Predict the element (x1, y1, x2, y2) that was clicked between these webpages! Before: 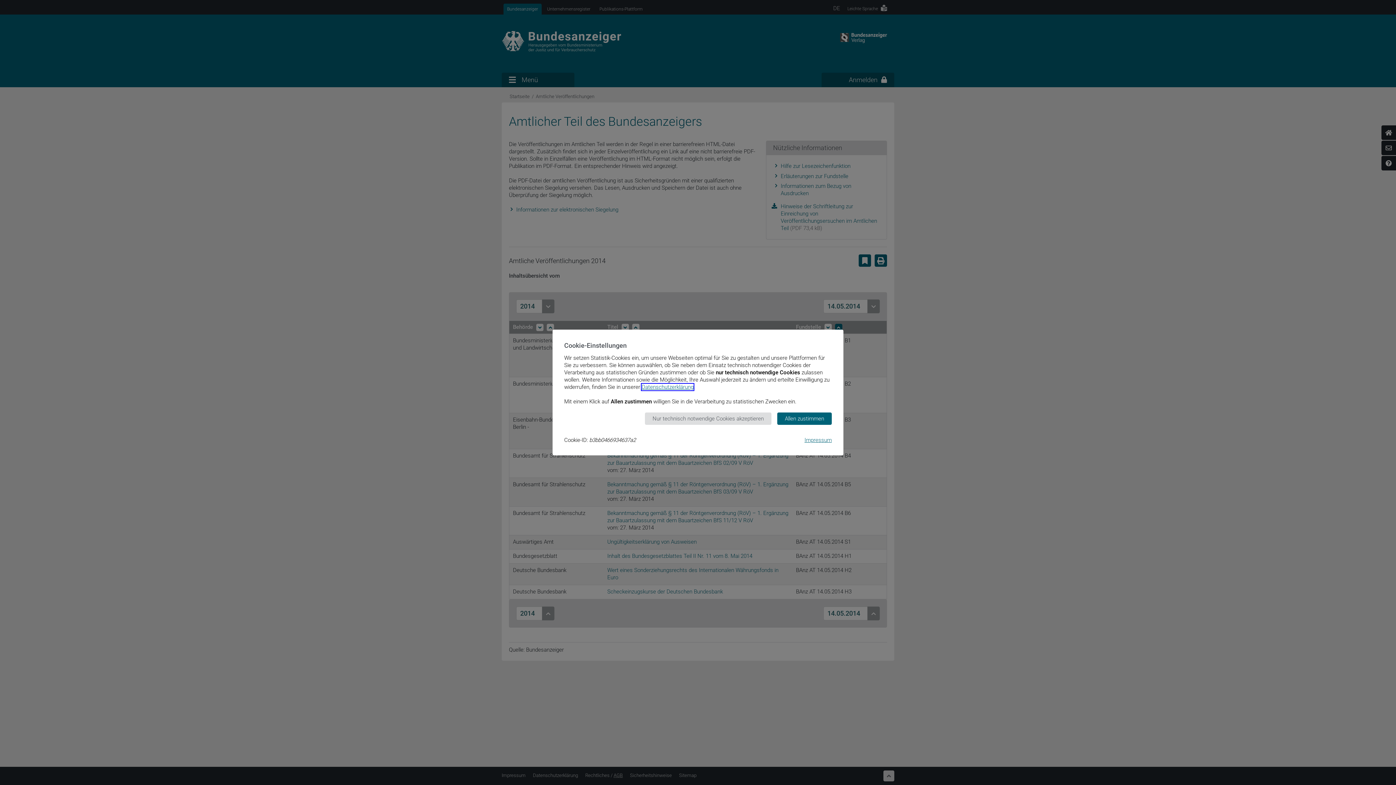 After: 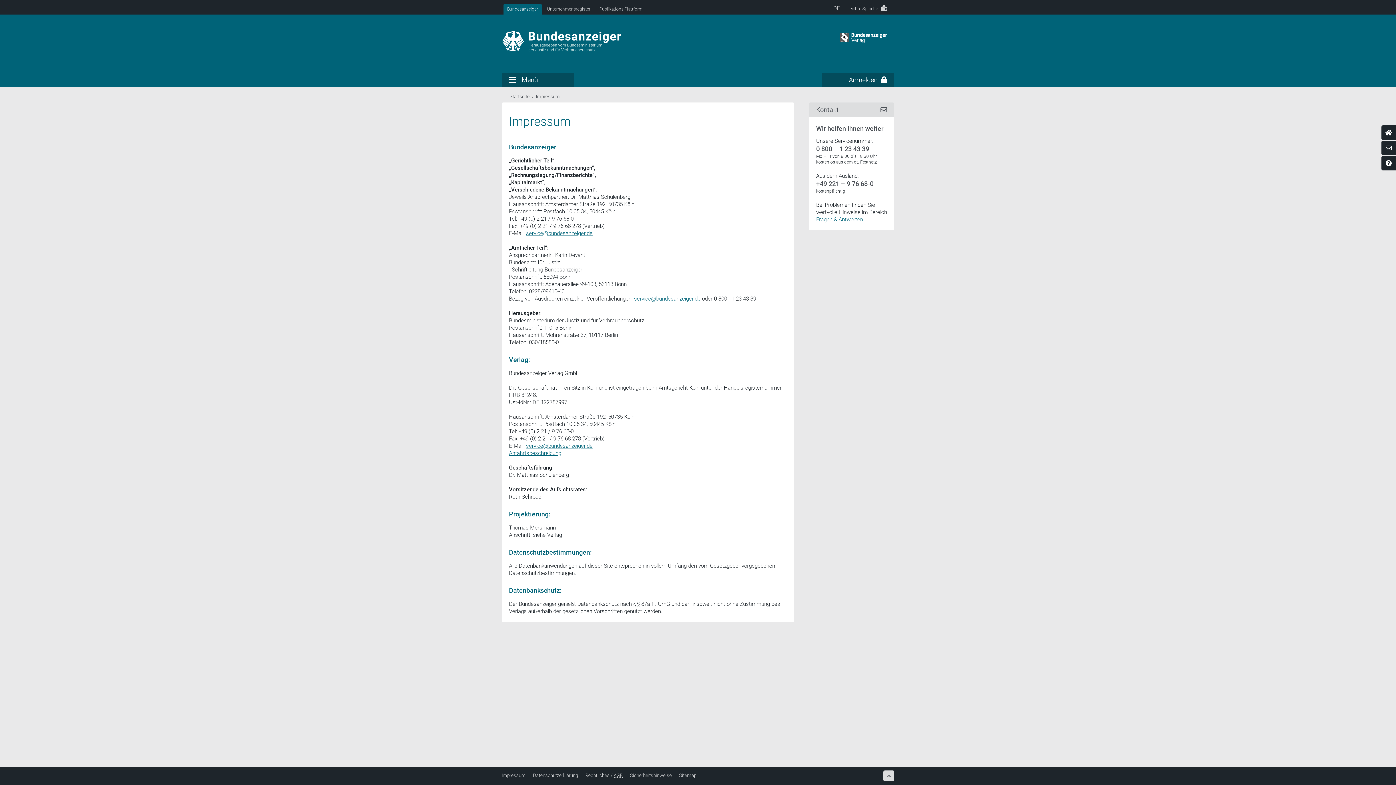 Action: bbox: (804, 437, 832, 443) label: Impressum